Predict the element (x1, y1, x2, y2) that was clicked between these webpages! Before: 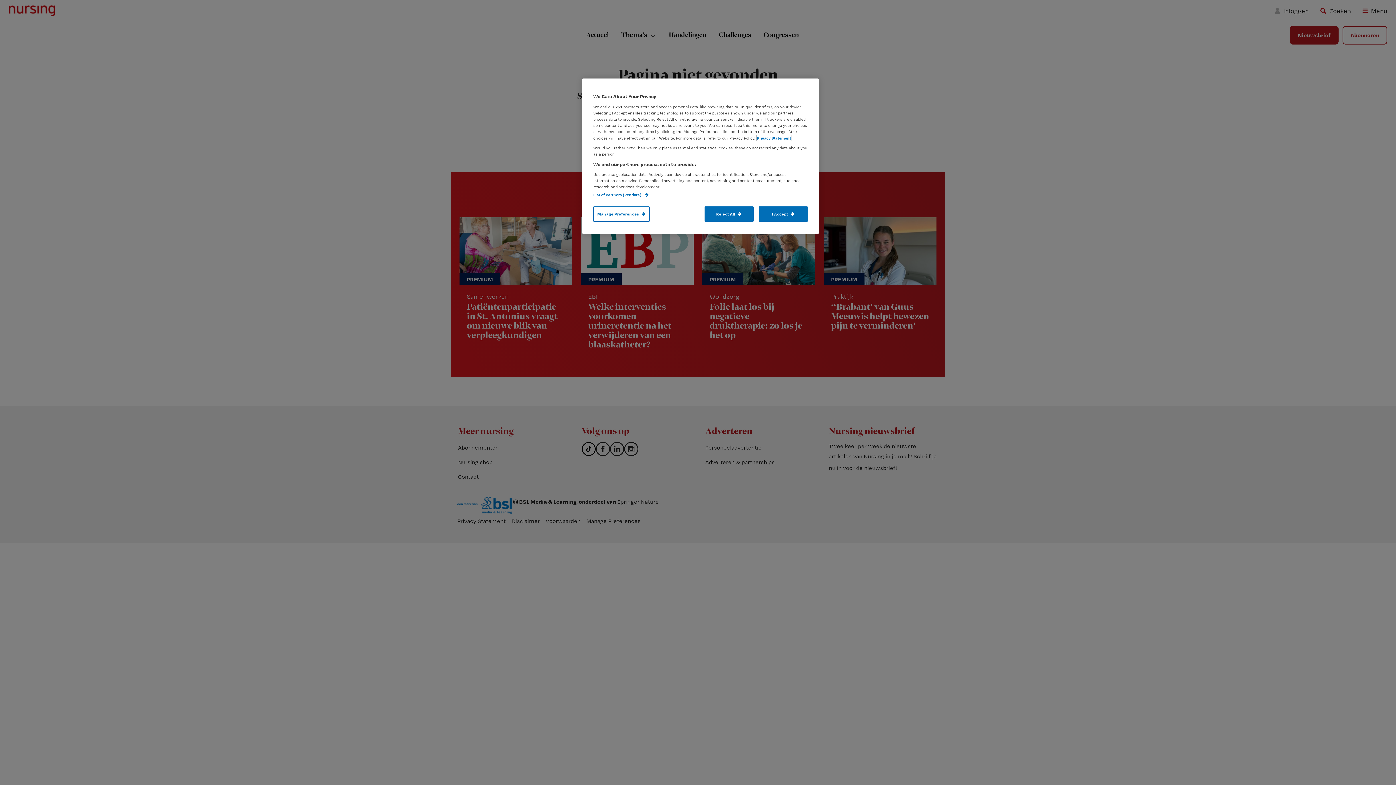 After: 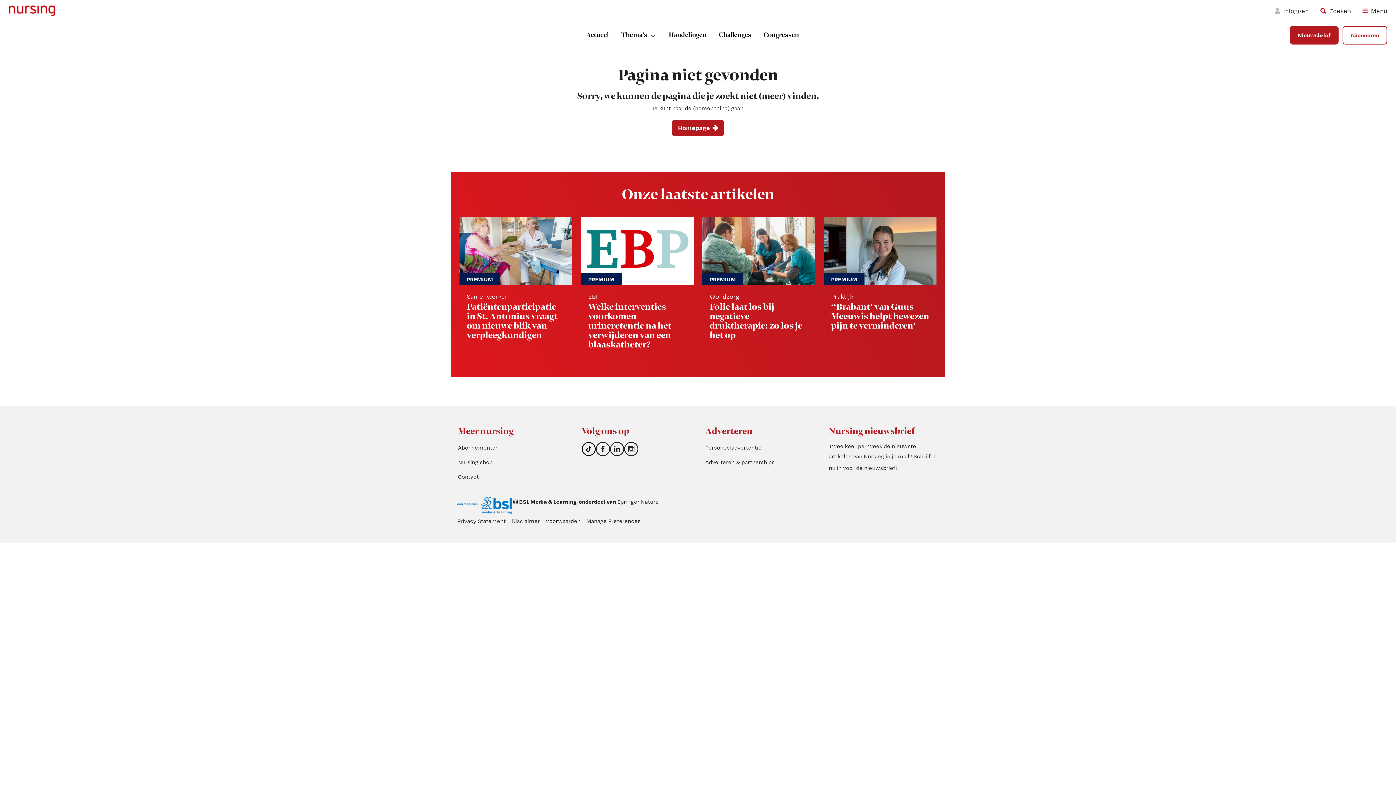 Action: label: Reject All bbox: (704, 206, 753, 221)